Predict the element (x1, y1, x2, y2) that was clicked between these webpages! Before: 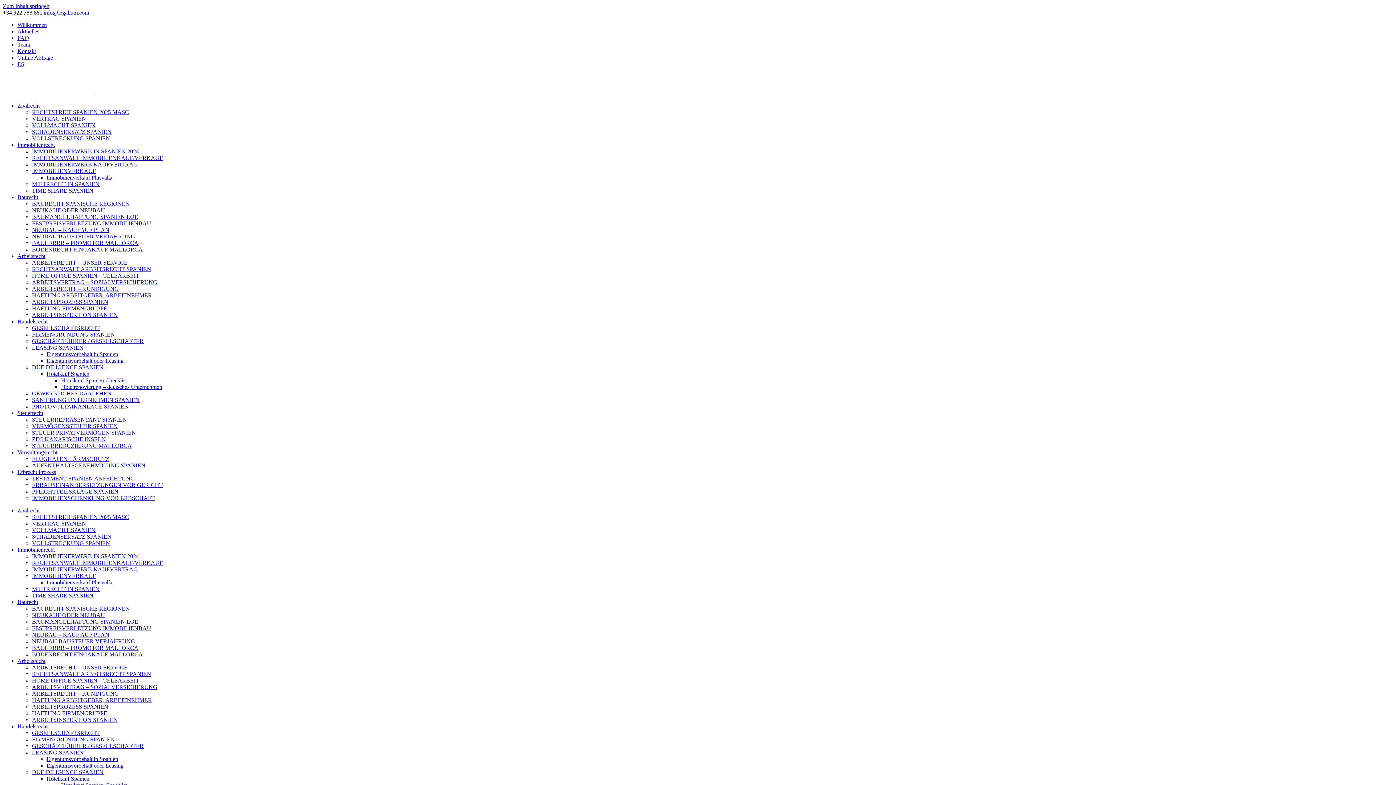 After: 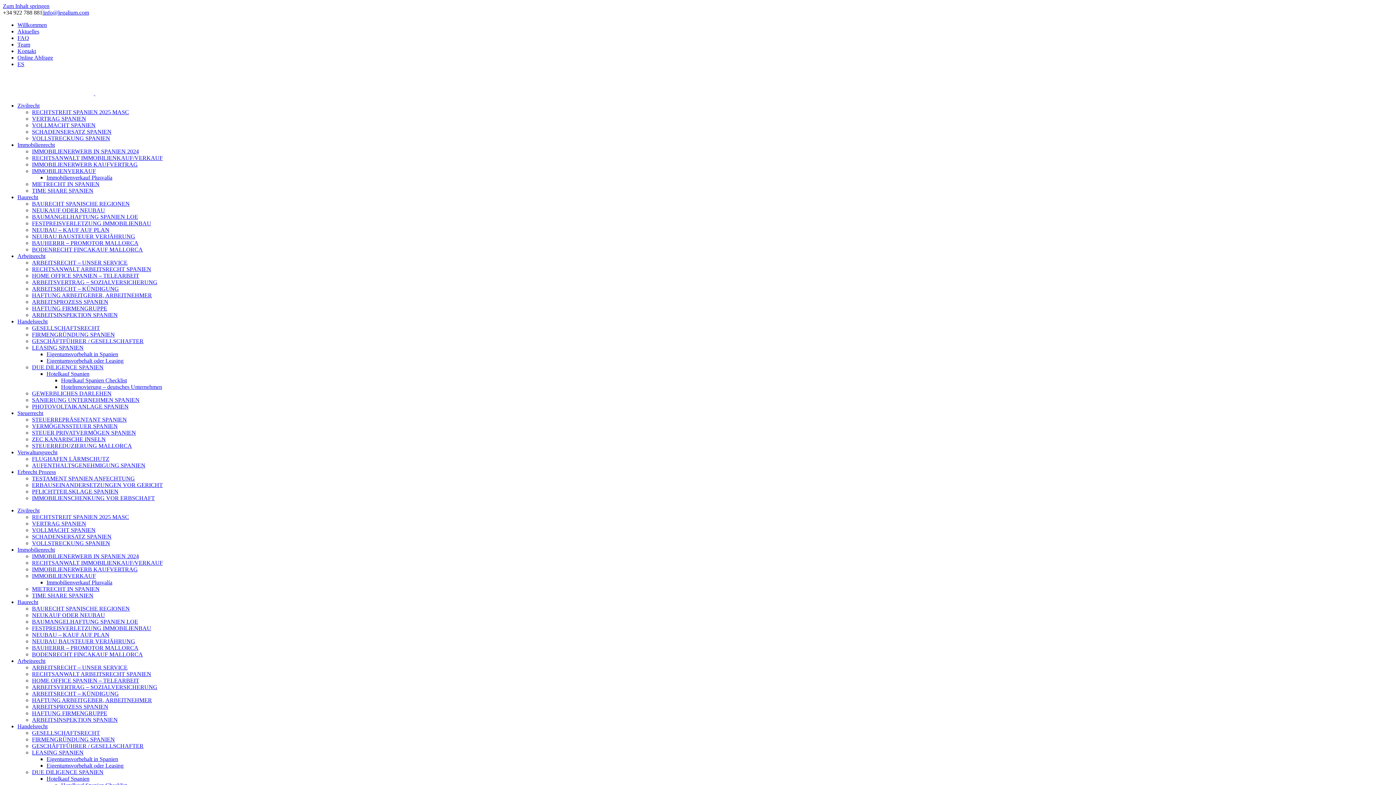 Action: bbox: (17, 41, 30, 47) label: Team